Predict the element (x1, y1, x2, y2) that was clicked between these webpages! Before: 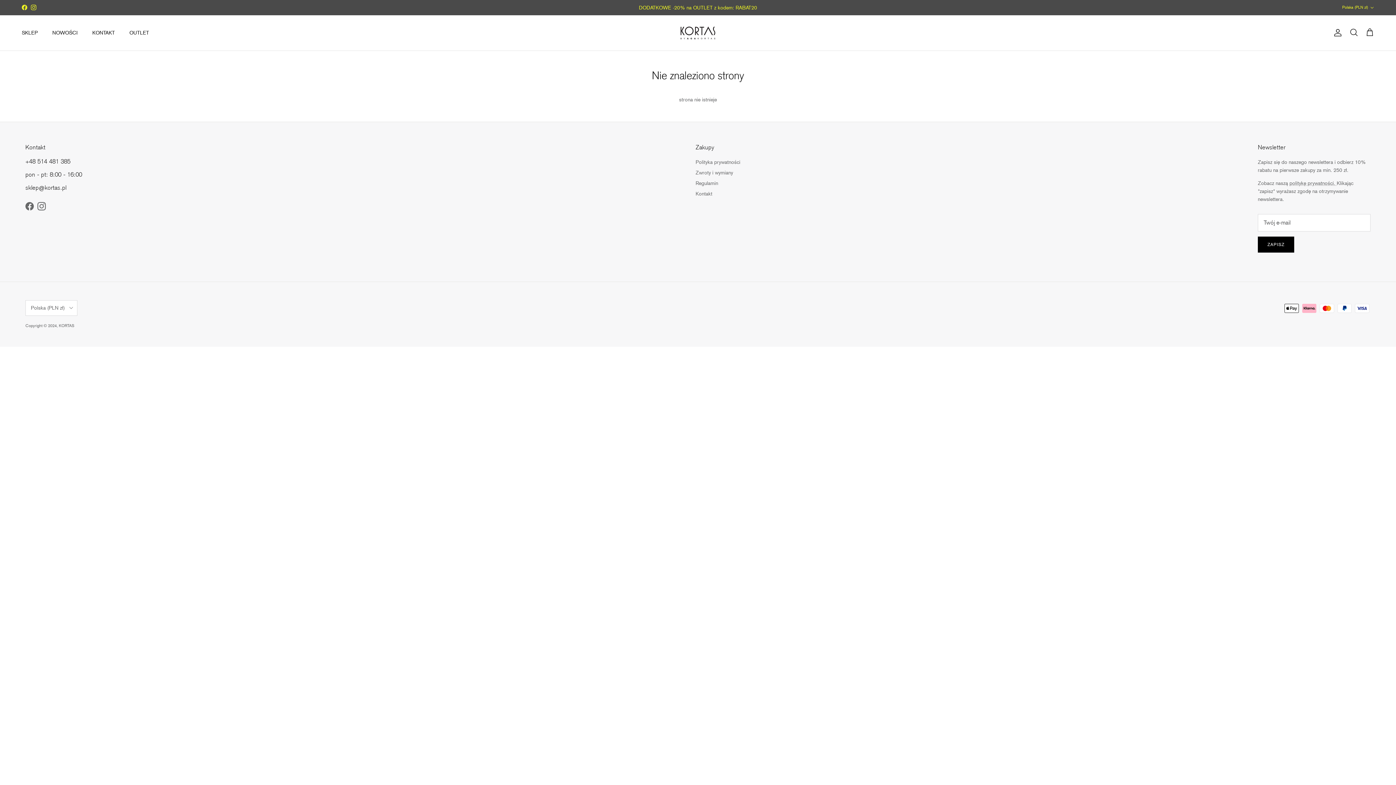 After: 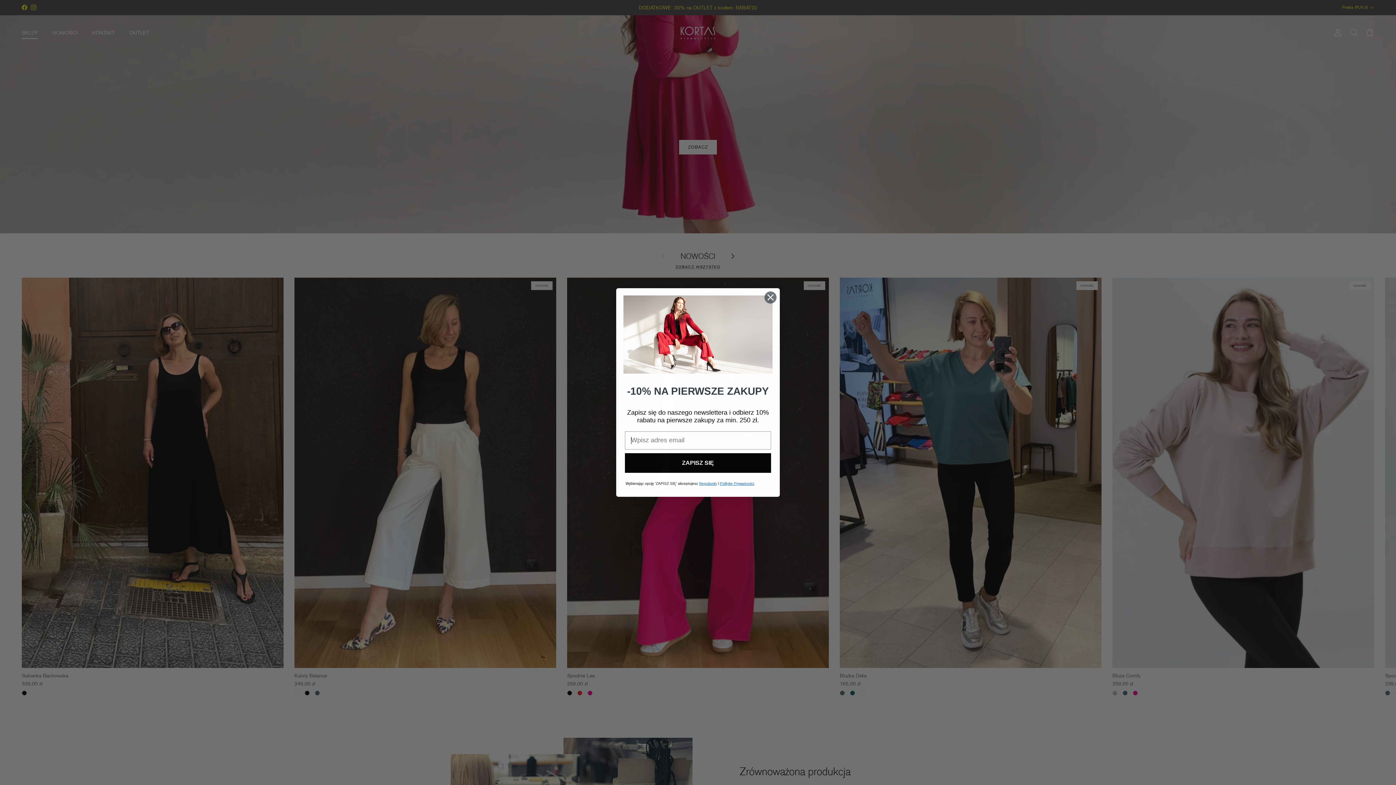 Action: label: SKLEP bbox: (15, 21, 44, 44)